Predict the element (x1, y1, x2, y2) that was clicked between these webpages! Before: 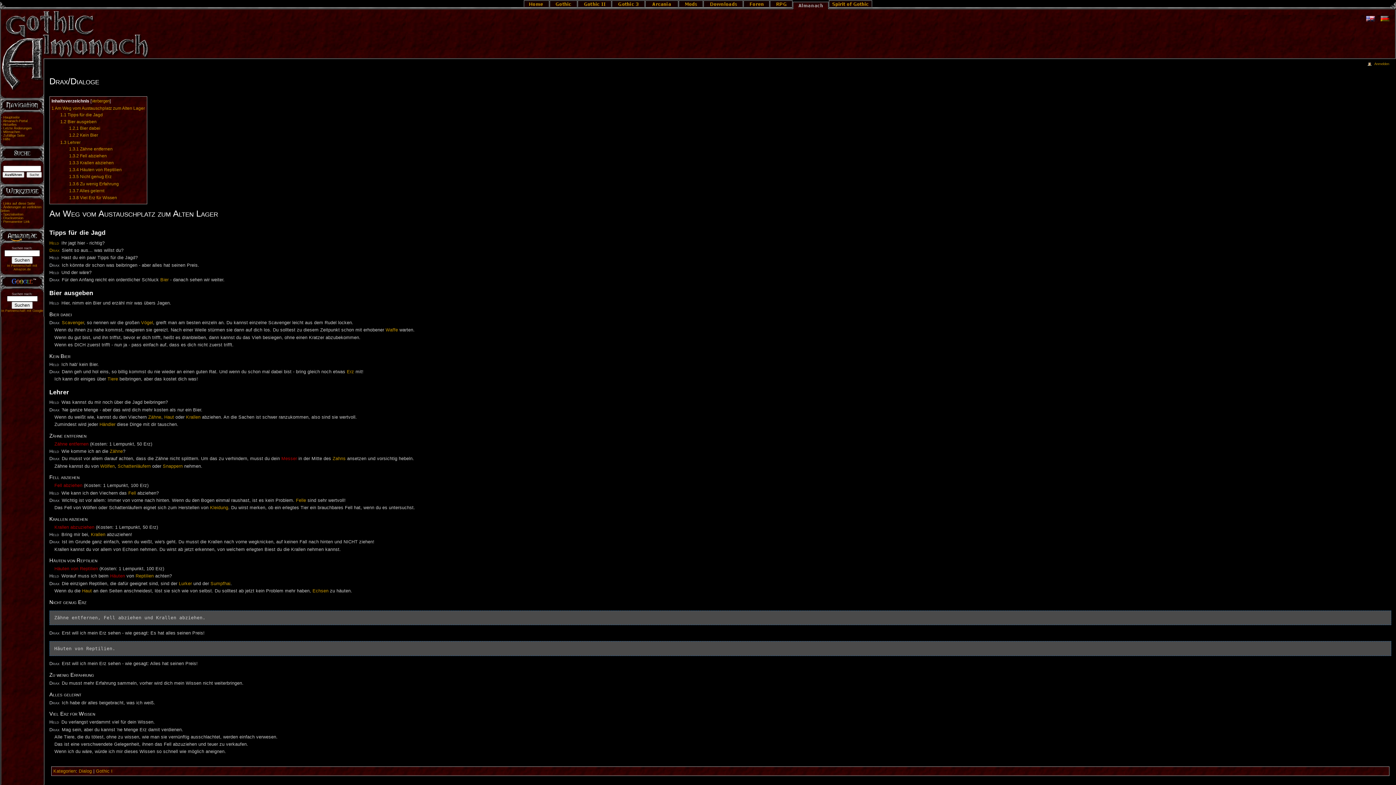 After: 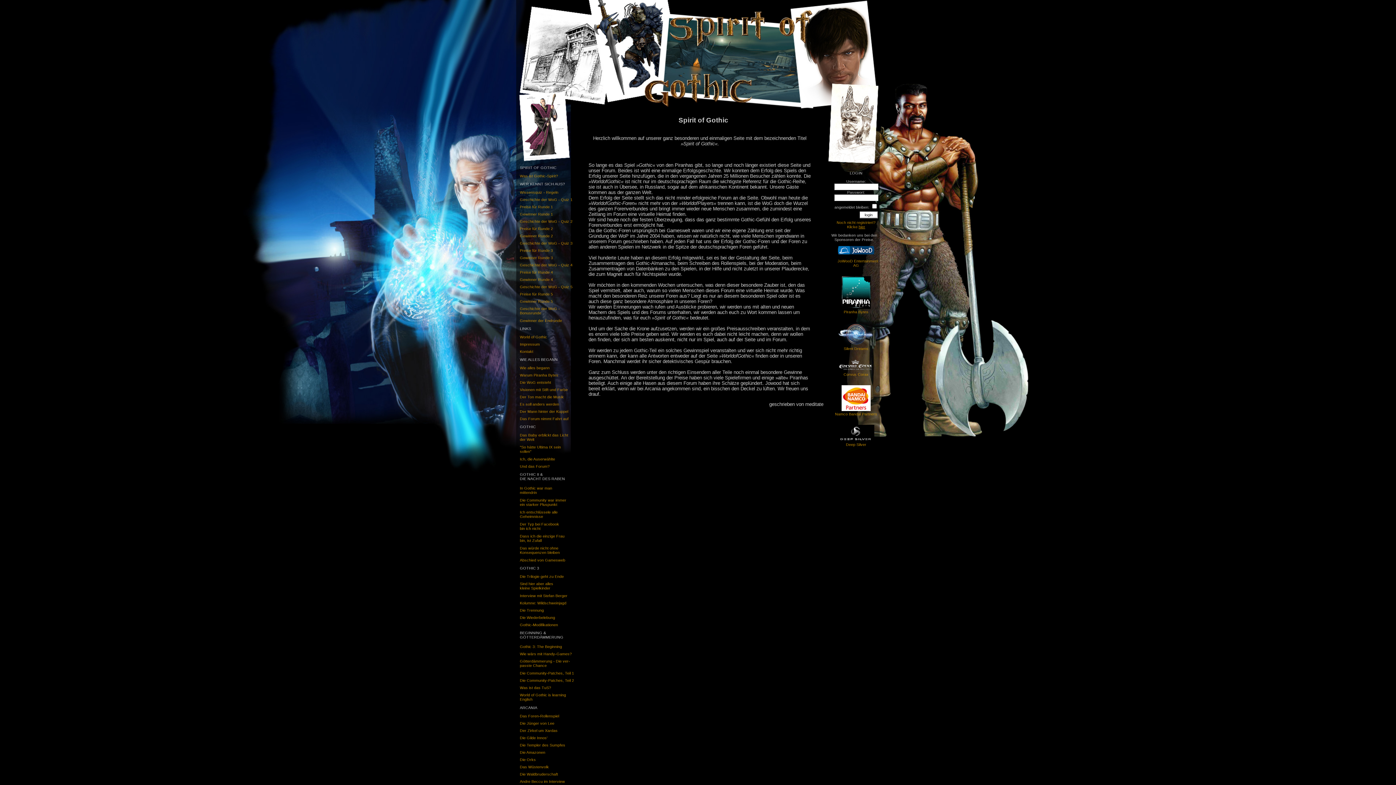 Action: bbox: (829, 2, 872, 6)